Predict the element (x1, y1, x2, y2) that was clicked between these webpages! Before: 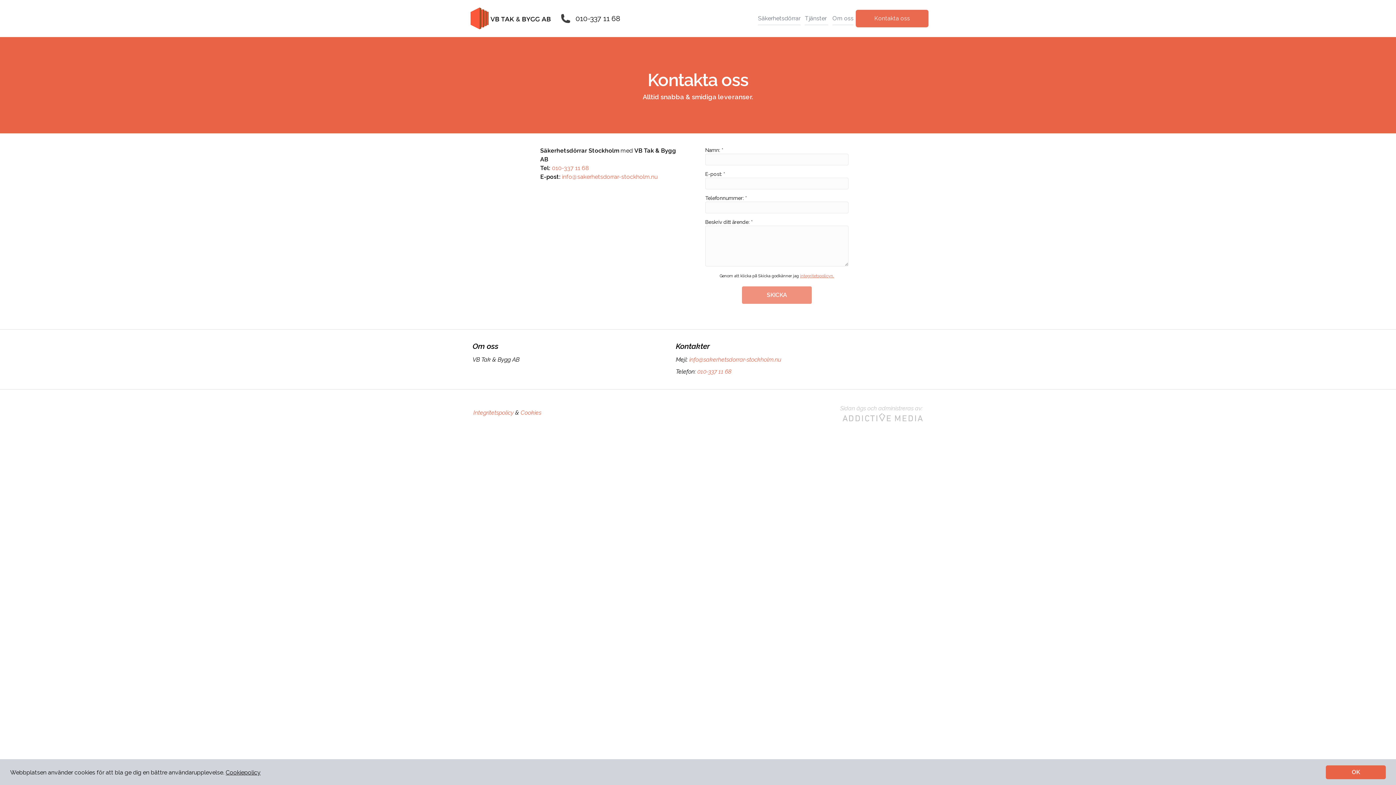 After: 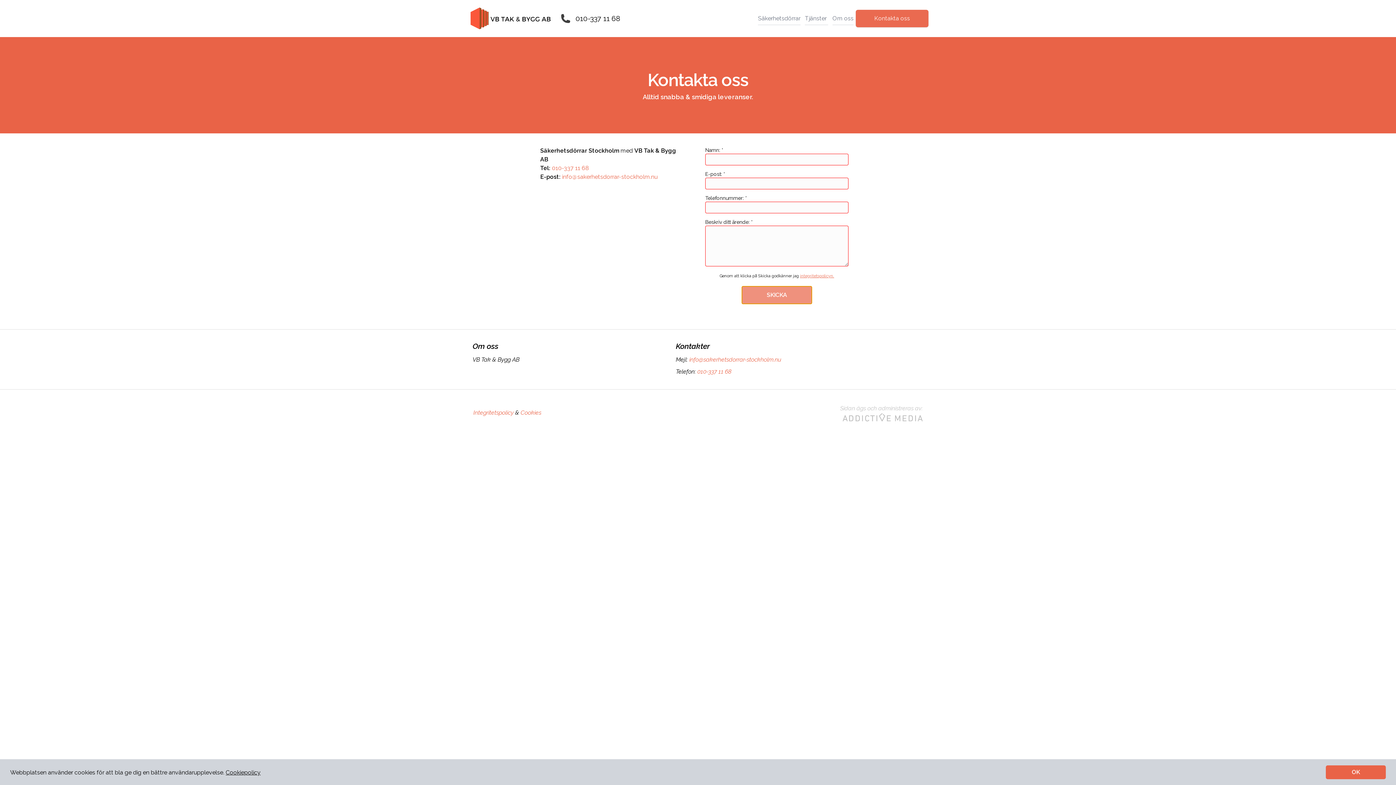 Action: label: SKICKA bbox: (742, 286, 812, 304)